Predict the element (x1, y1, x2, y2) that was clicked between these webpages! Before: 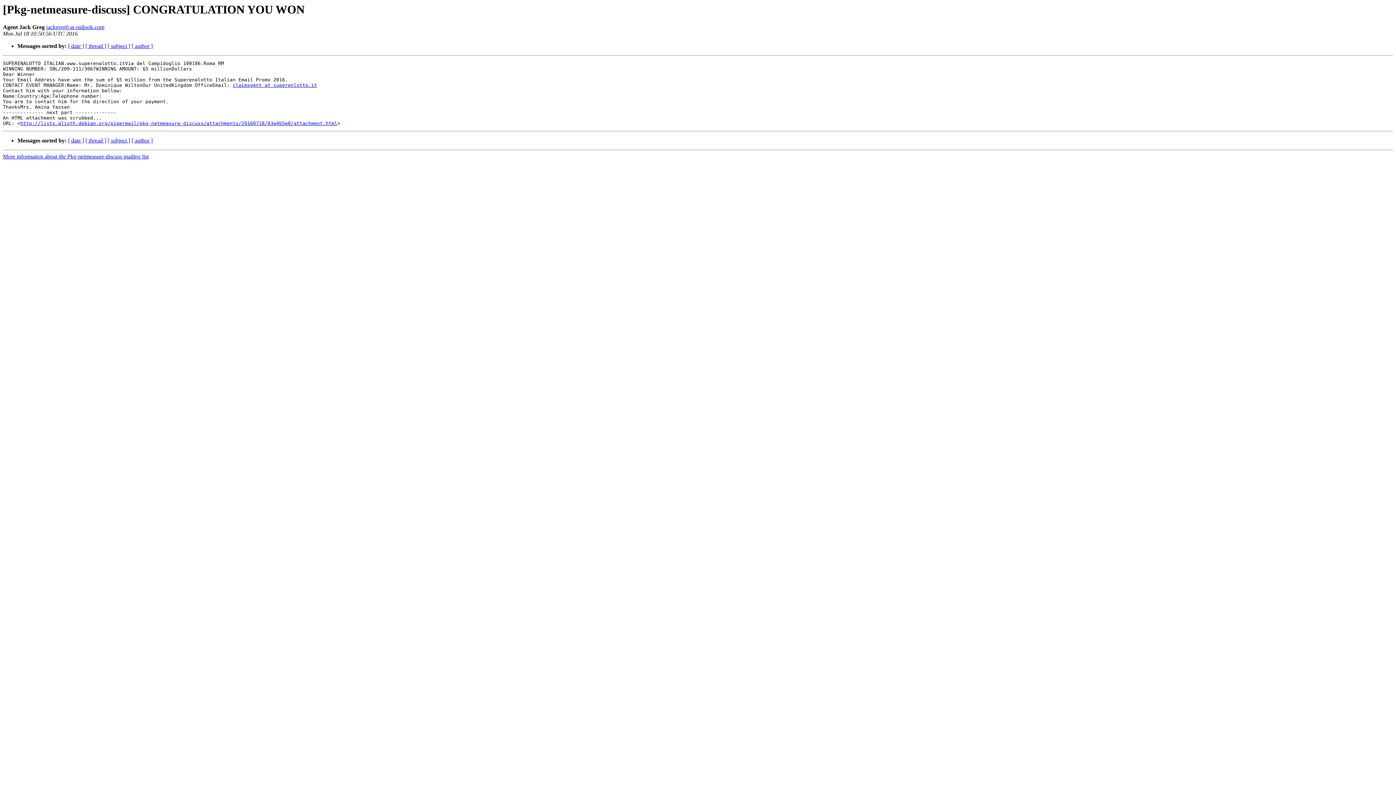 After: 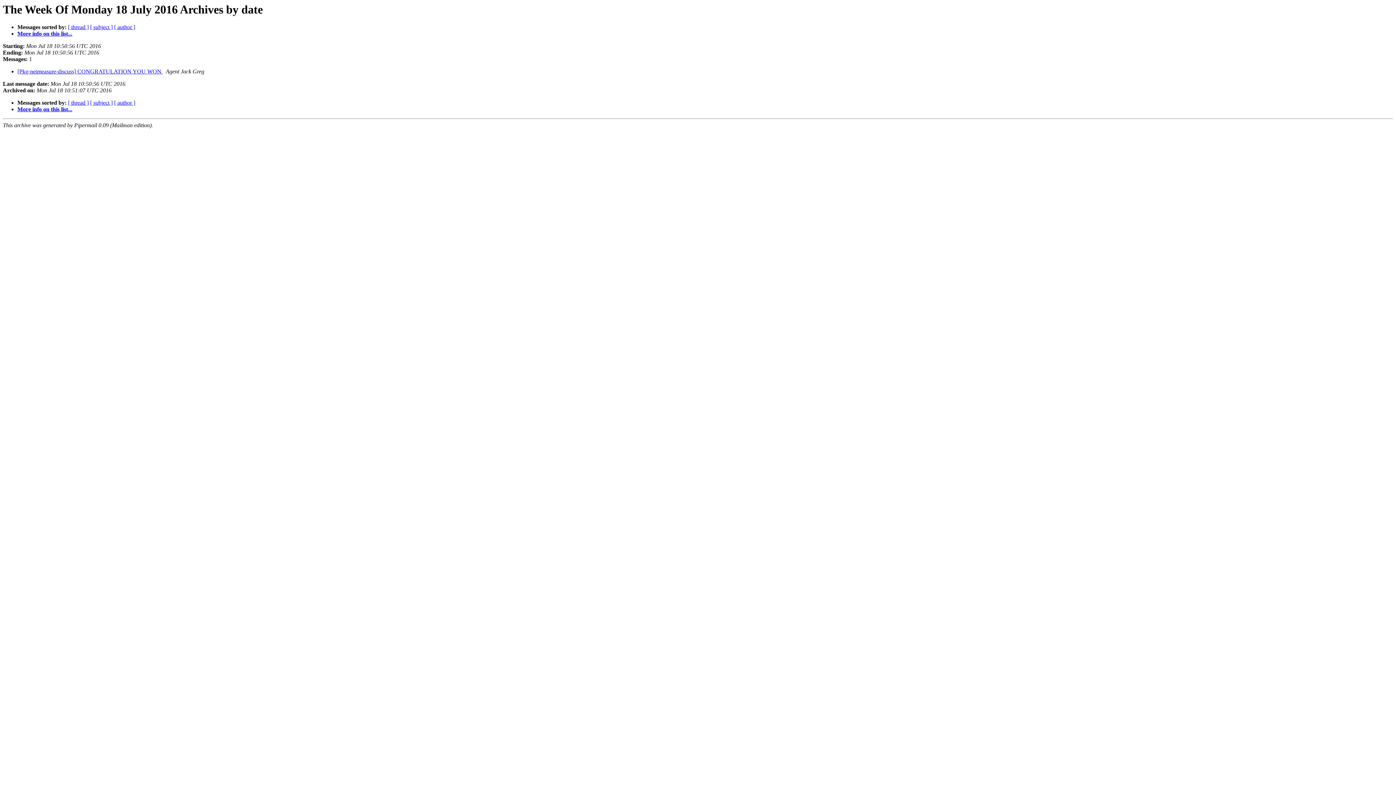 Action: label: [ date ] bbox: (68, 137, 84, 143)